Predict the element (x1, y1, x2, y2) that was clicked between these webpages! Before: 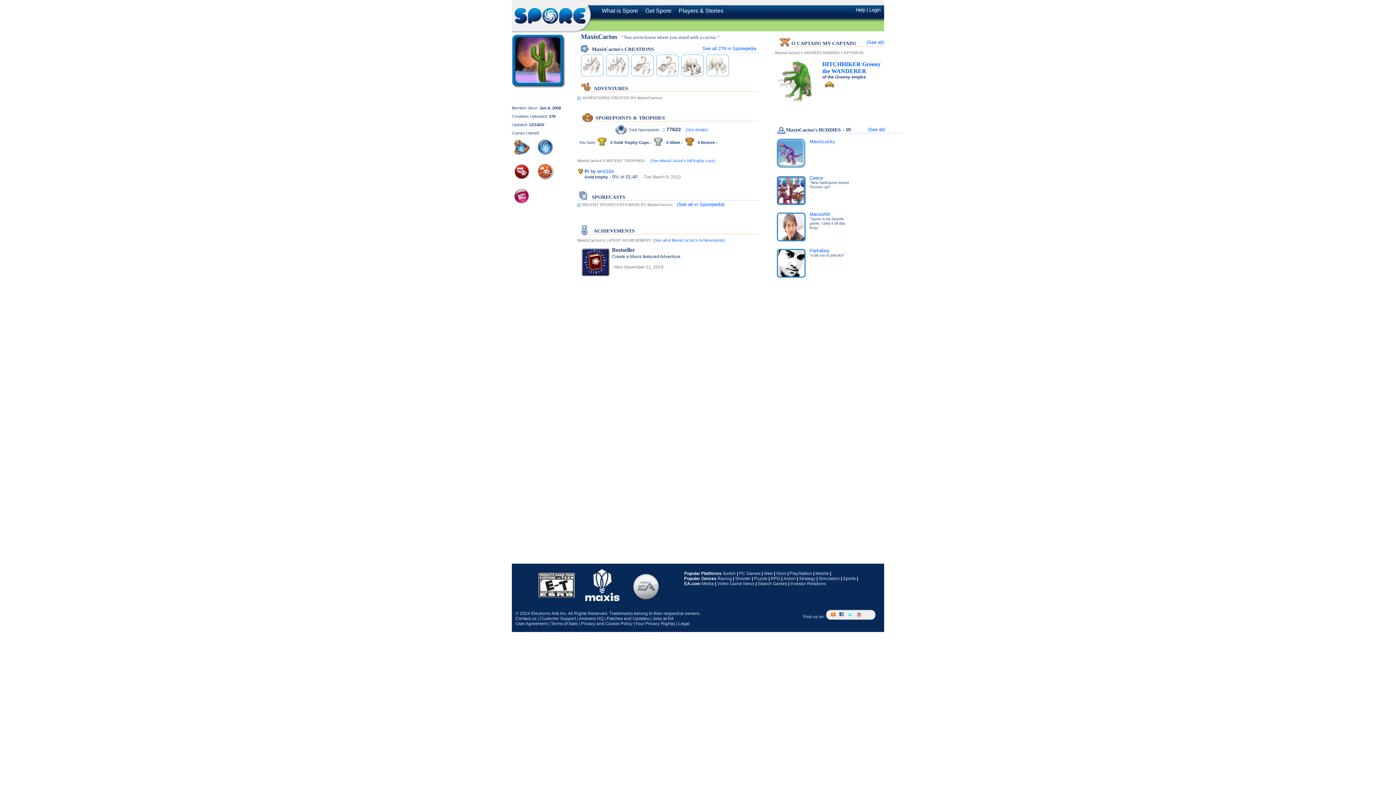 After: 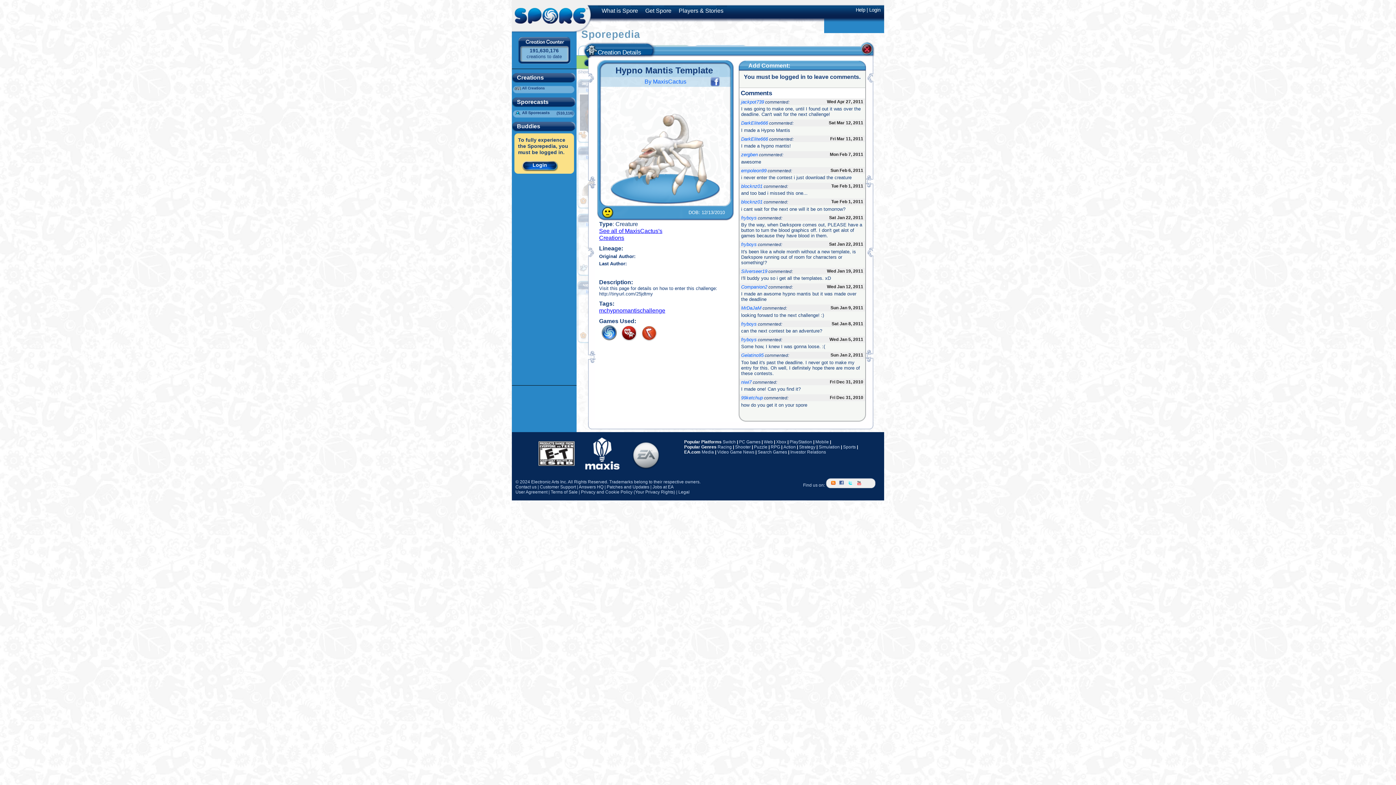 Action: bbox: (656, 72, 678, 77)